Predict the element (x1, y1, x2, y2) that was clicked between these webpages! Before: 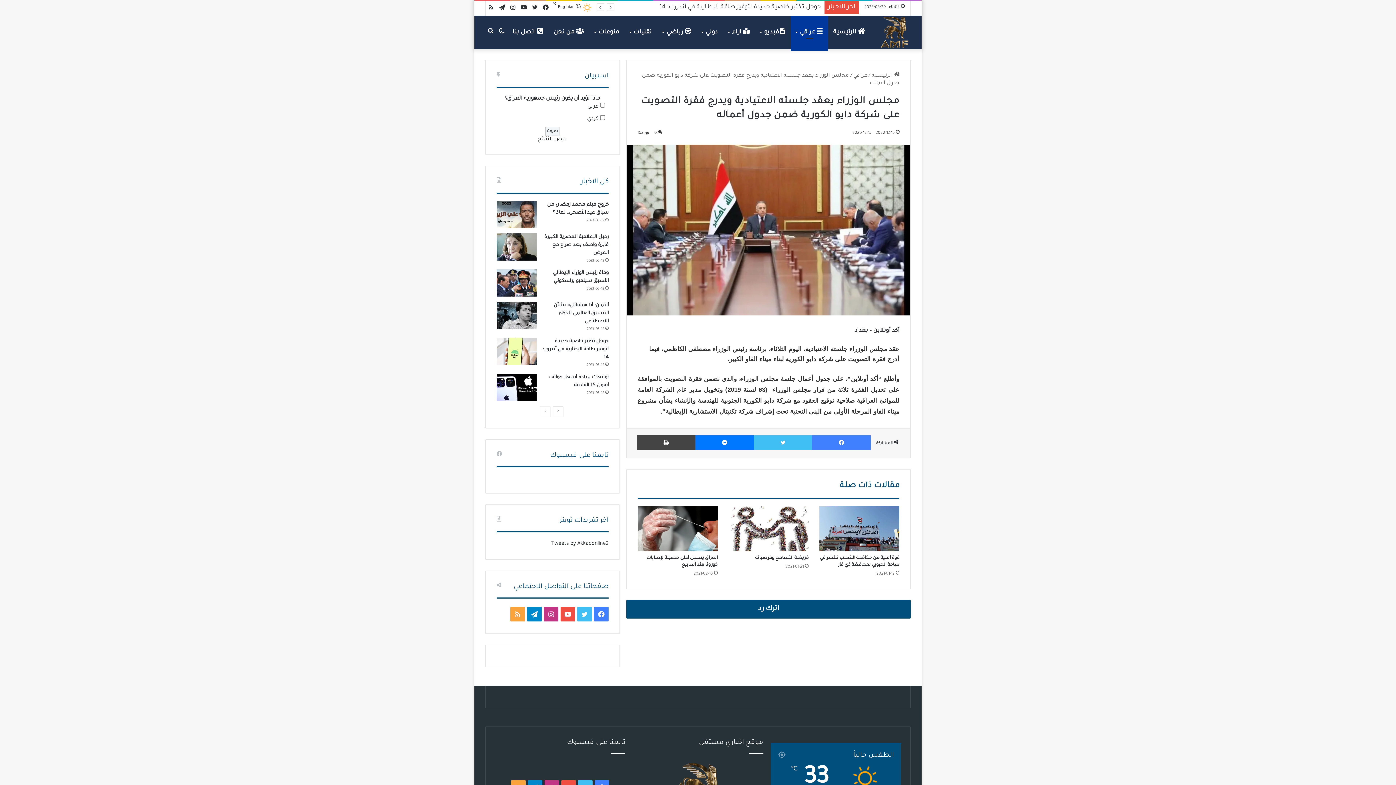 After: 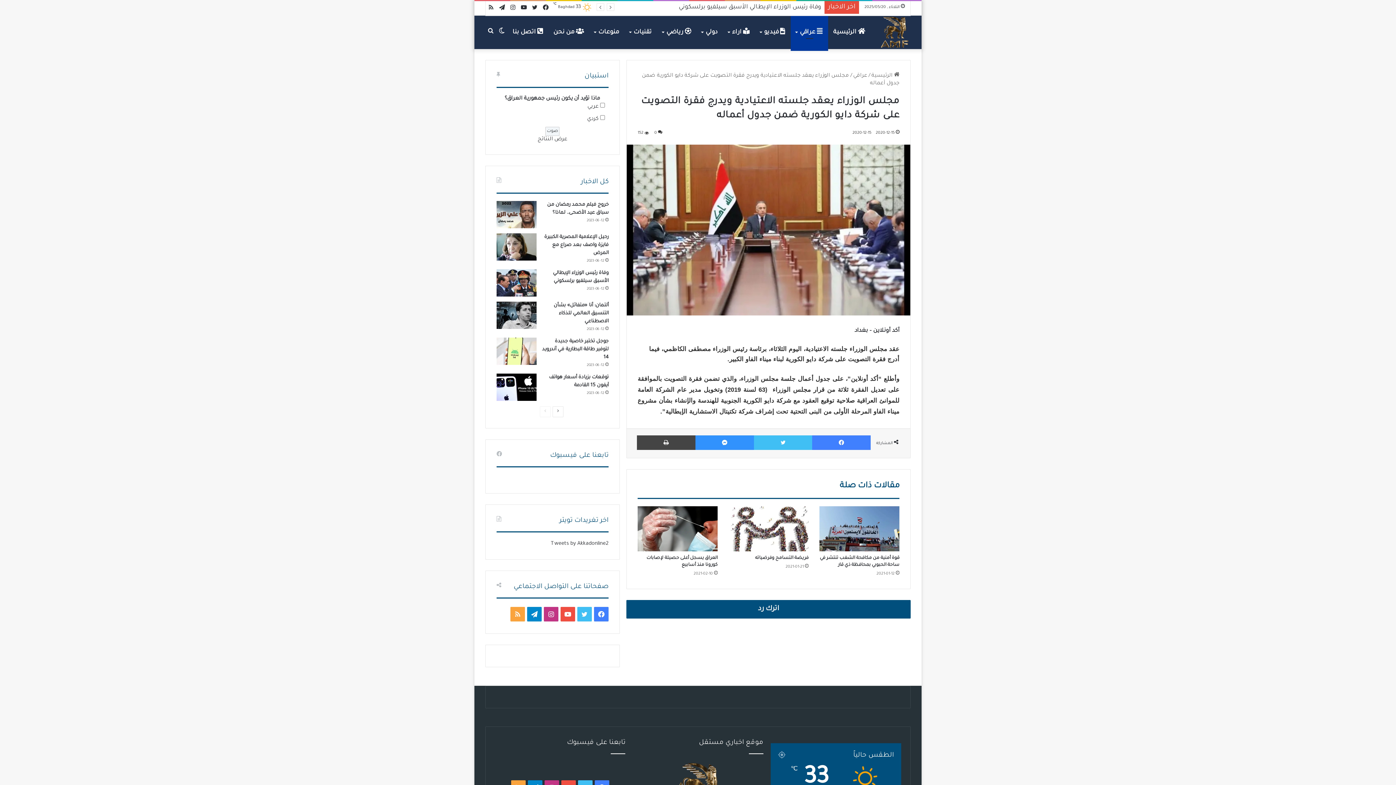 Action: bbox: (695, 435, 754, 450) label: ماسنجر